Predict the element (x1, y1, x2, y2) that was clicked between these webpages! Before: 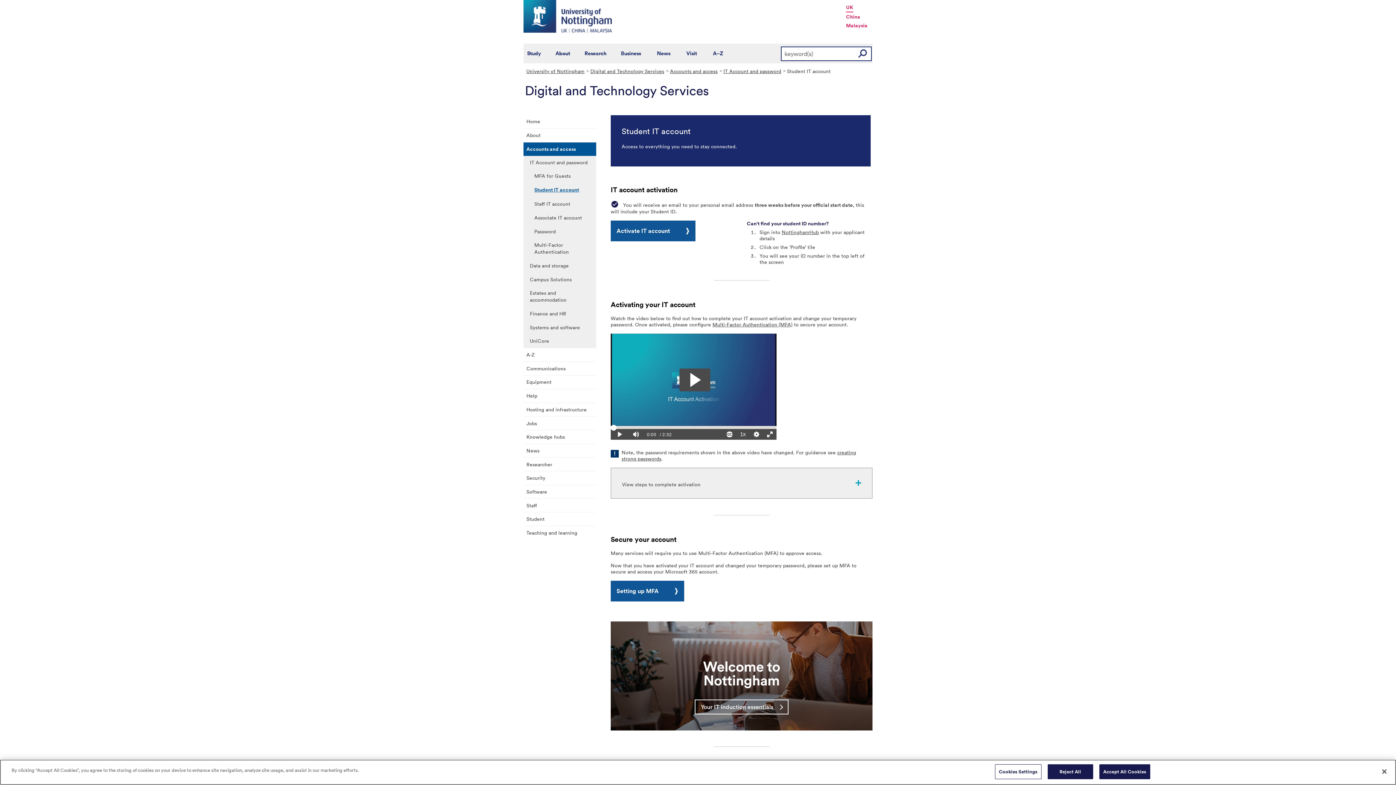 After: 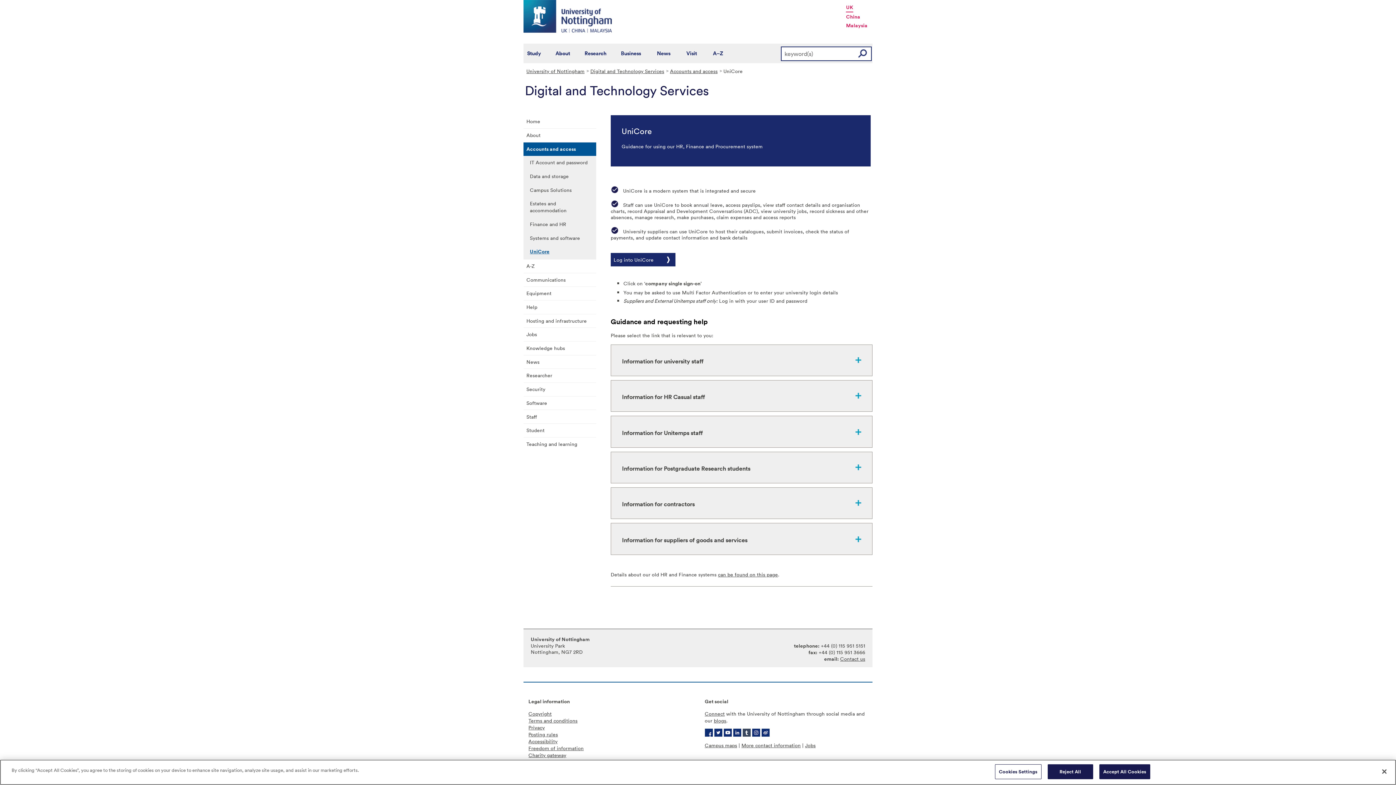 Action: bbox: (523, 334, 596, 347) label: UniCore